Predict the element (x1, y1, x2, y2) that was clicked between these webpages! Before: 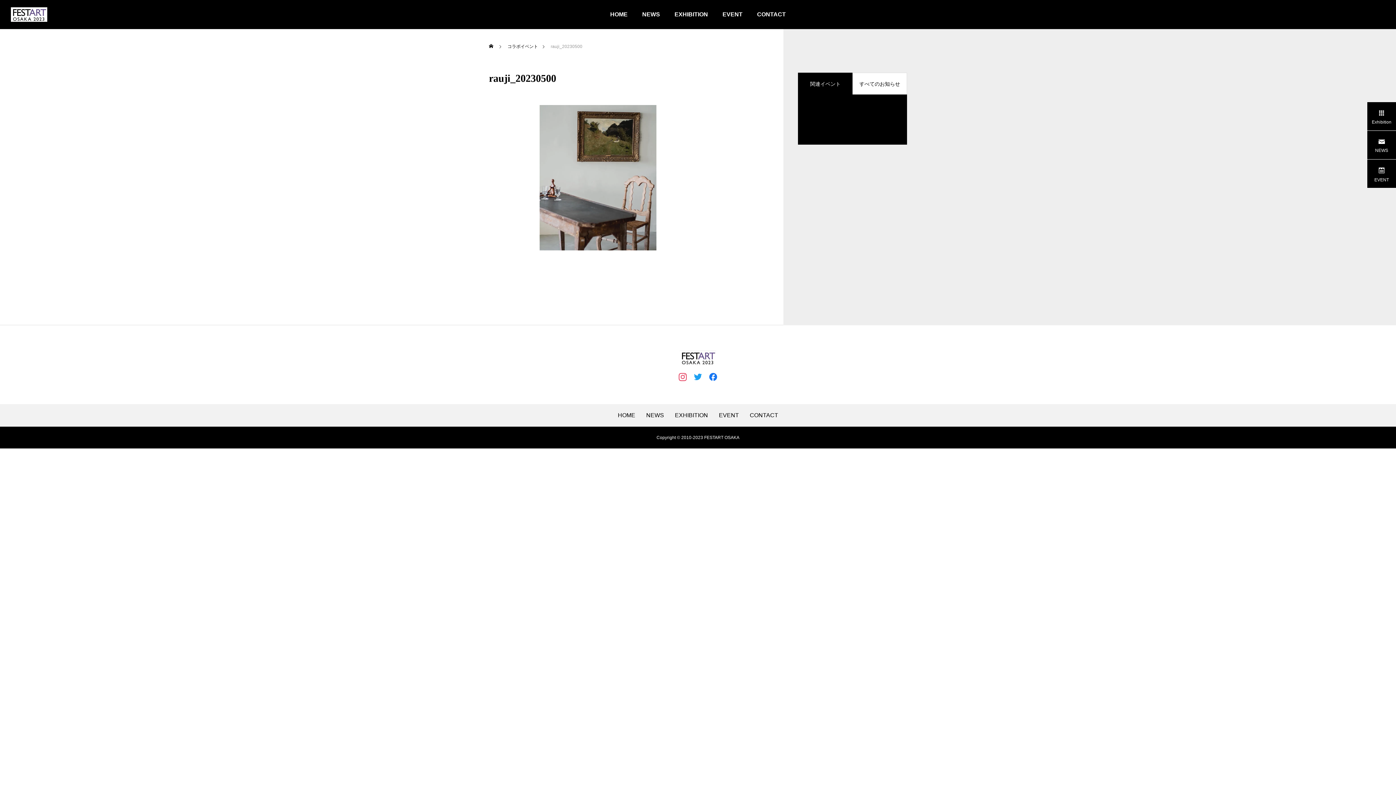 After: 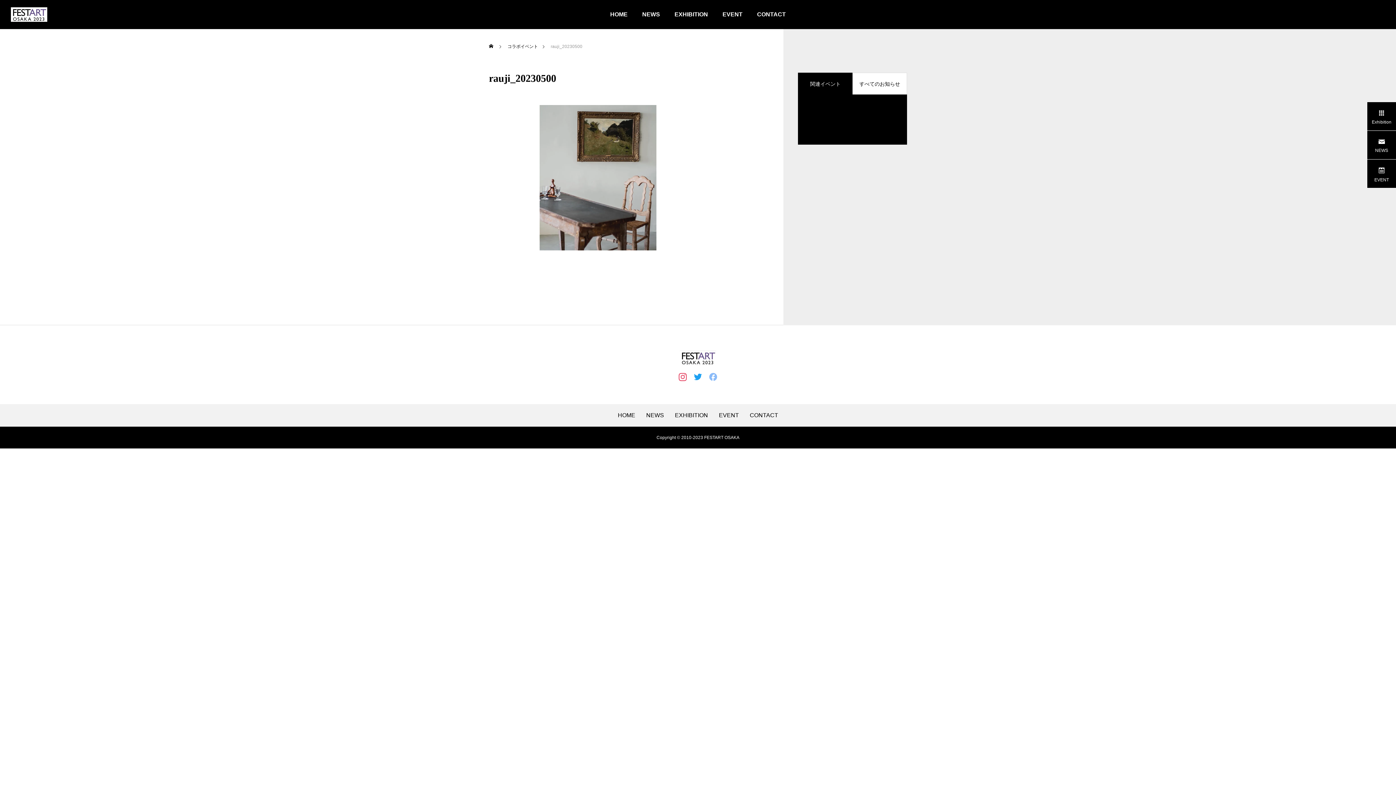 Action: bbox: (709, 372, 717, 380)